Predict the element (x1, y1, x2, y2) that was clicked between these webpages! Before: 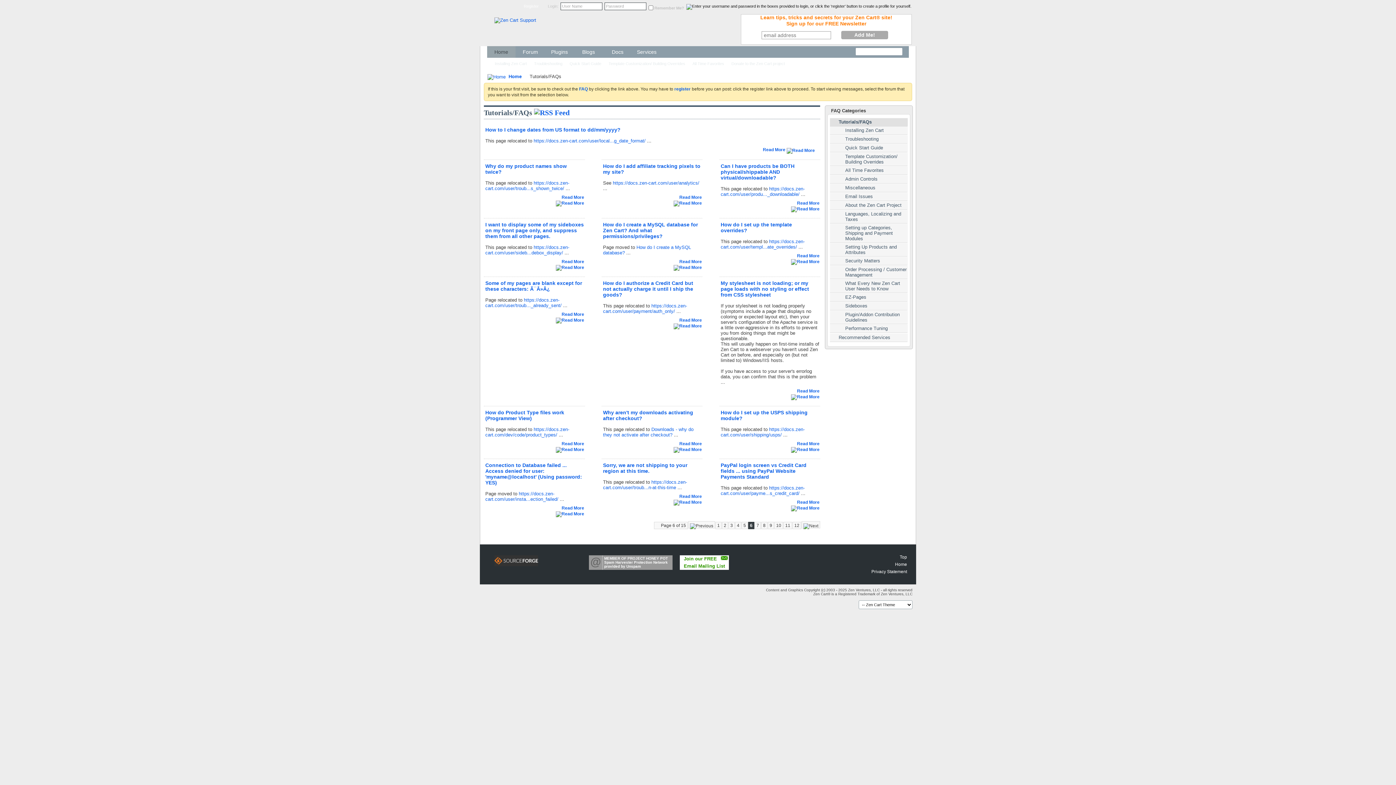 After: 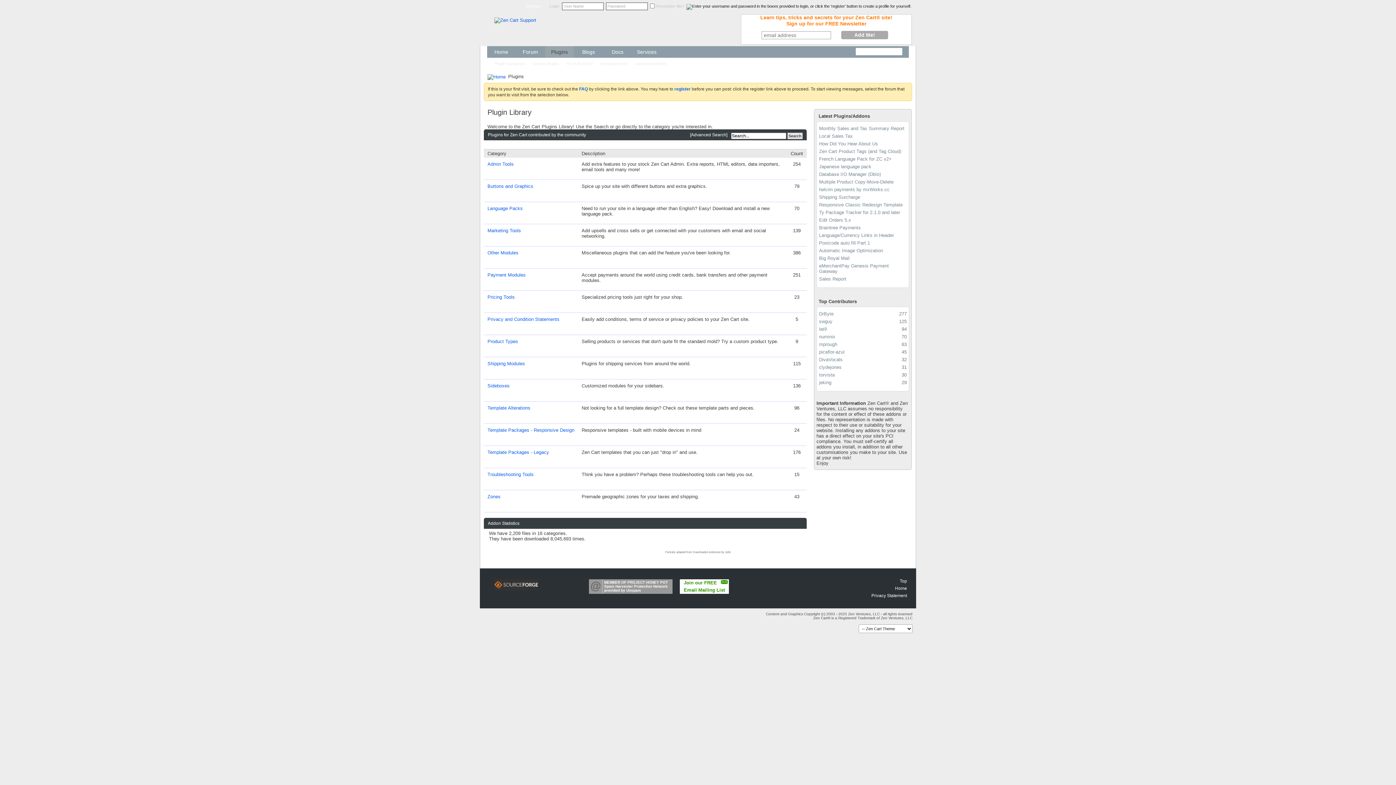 Action: label: Plugins bbox: (545, 46, 573, 57)